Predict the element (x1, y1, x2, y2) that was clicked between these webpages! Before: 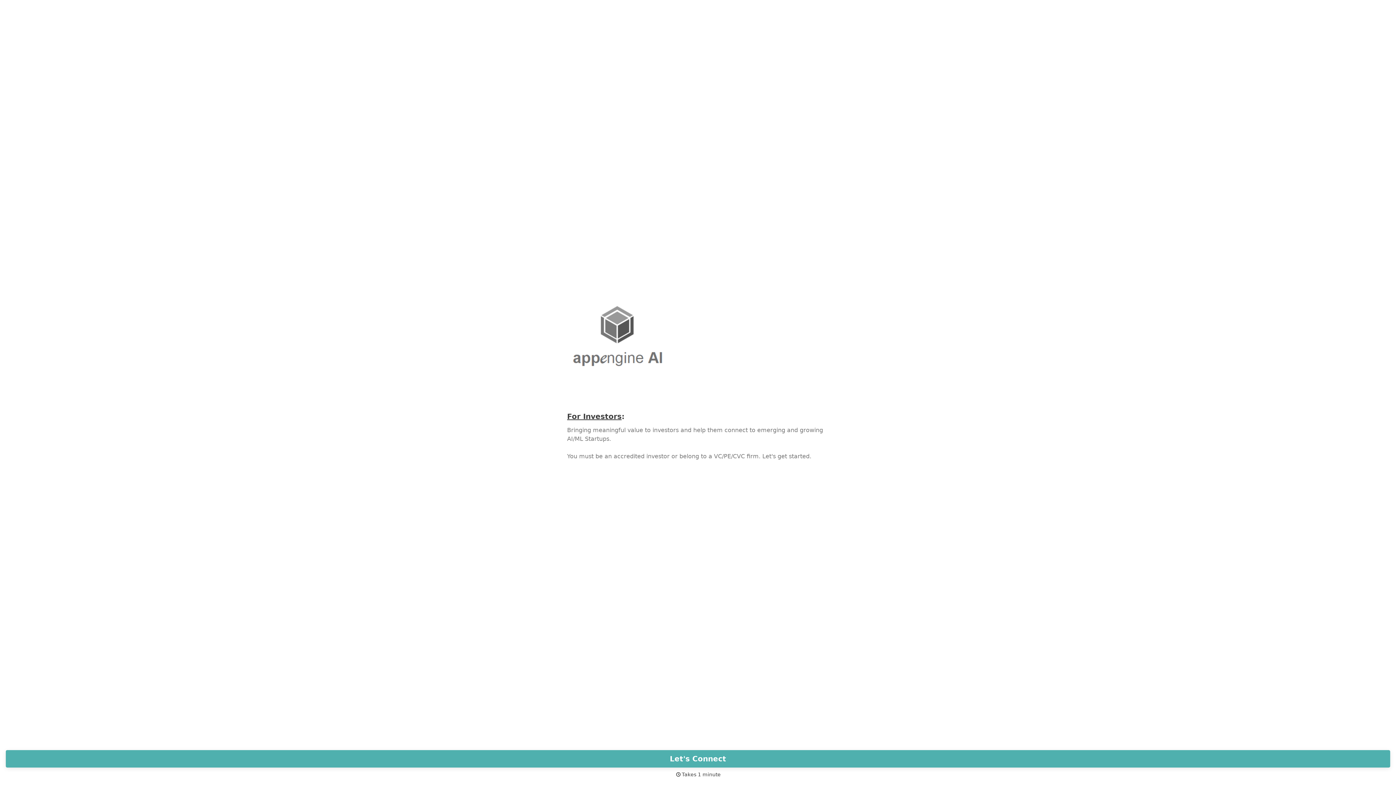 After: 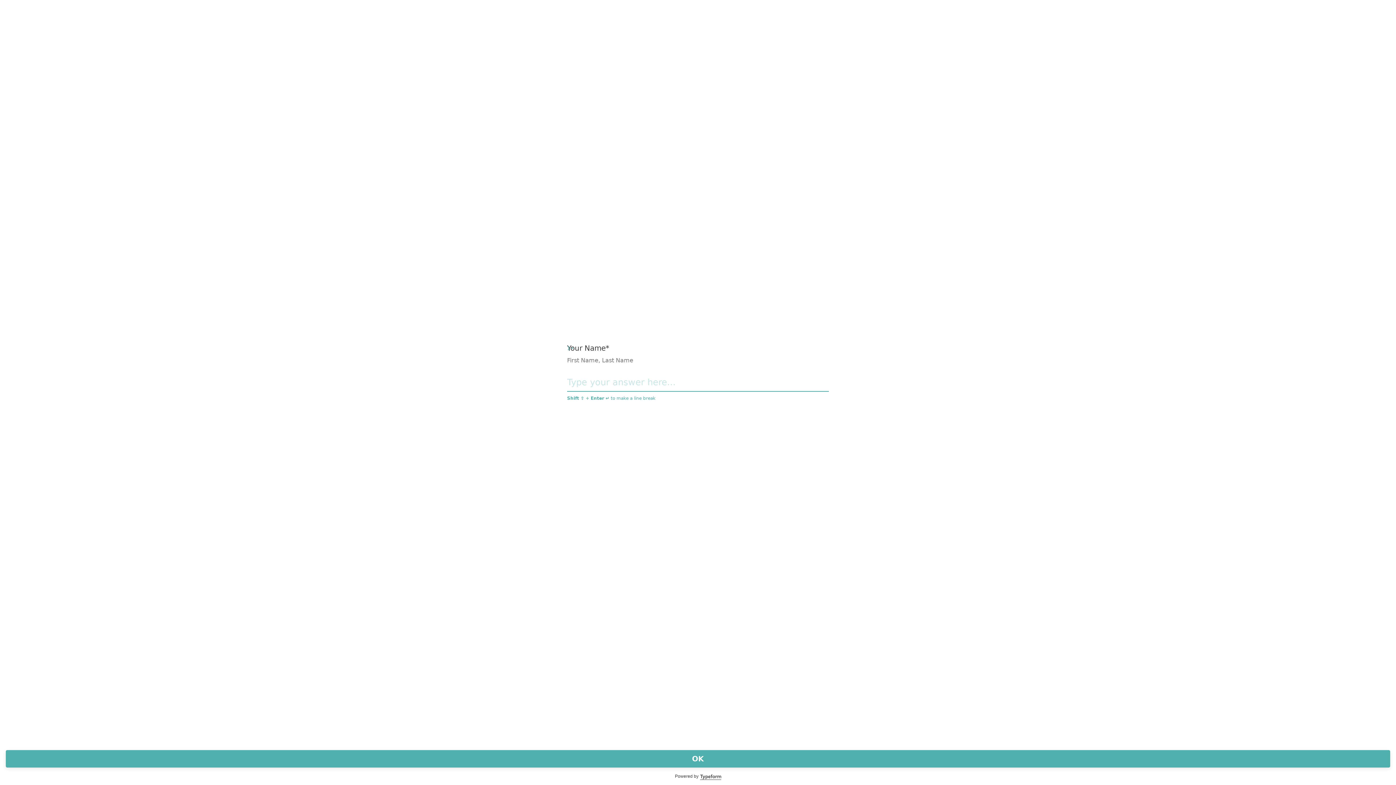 Action: label: Let's Connect bbox: (5, 750, 1390, 768)